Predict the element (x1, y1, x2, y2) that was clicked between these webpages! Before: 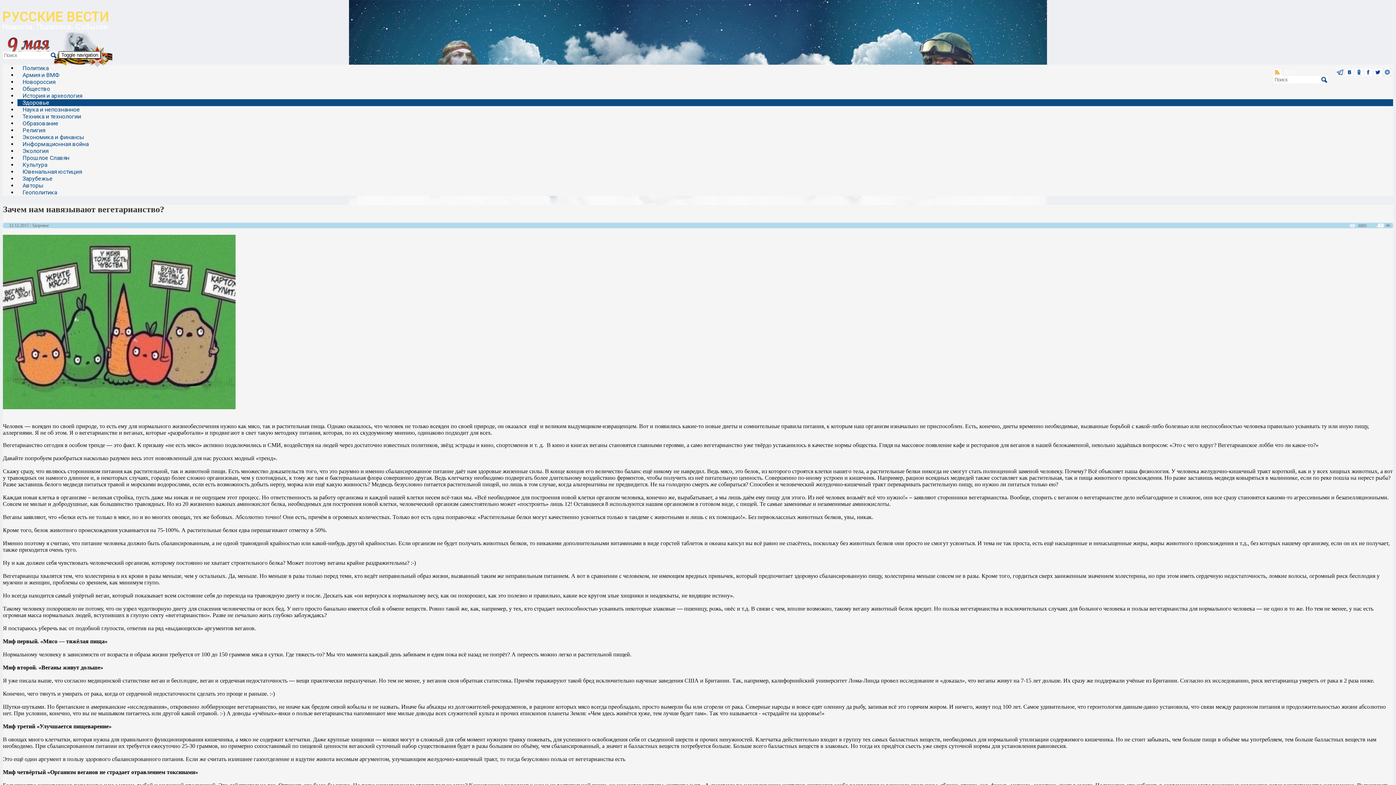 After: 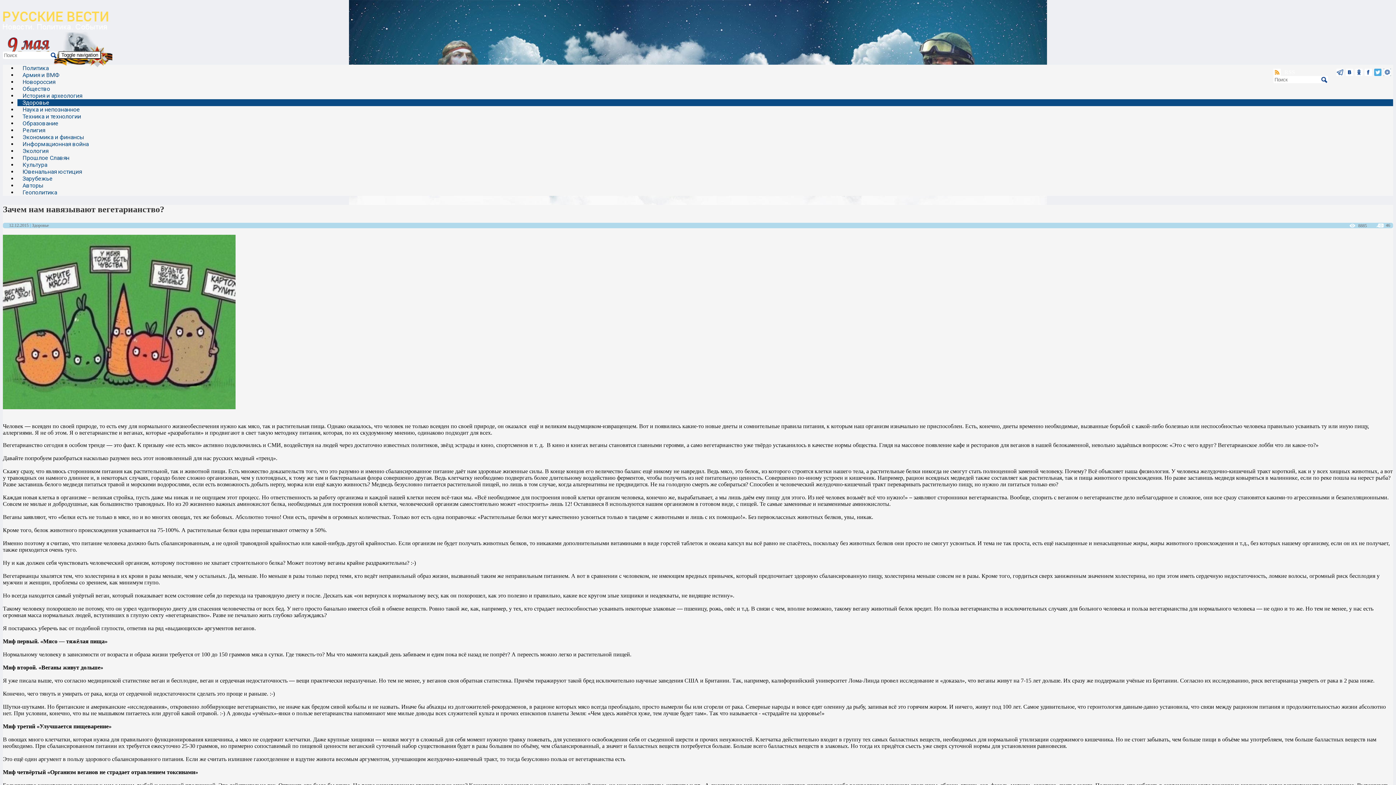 Action: bbox: (1374, 68, 1381, 76)